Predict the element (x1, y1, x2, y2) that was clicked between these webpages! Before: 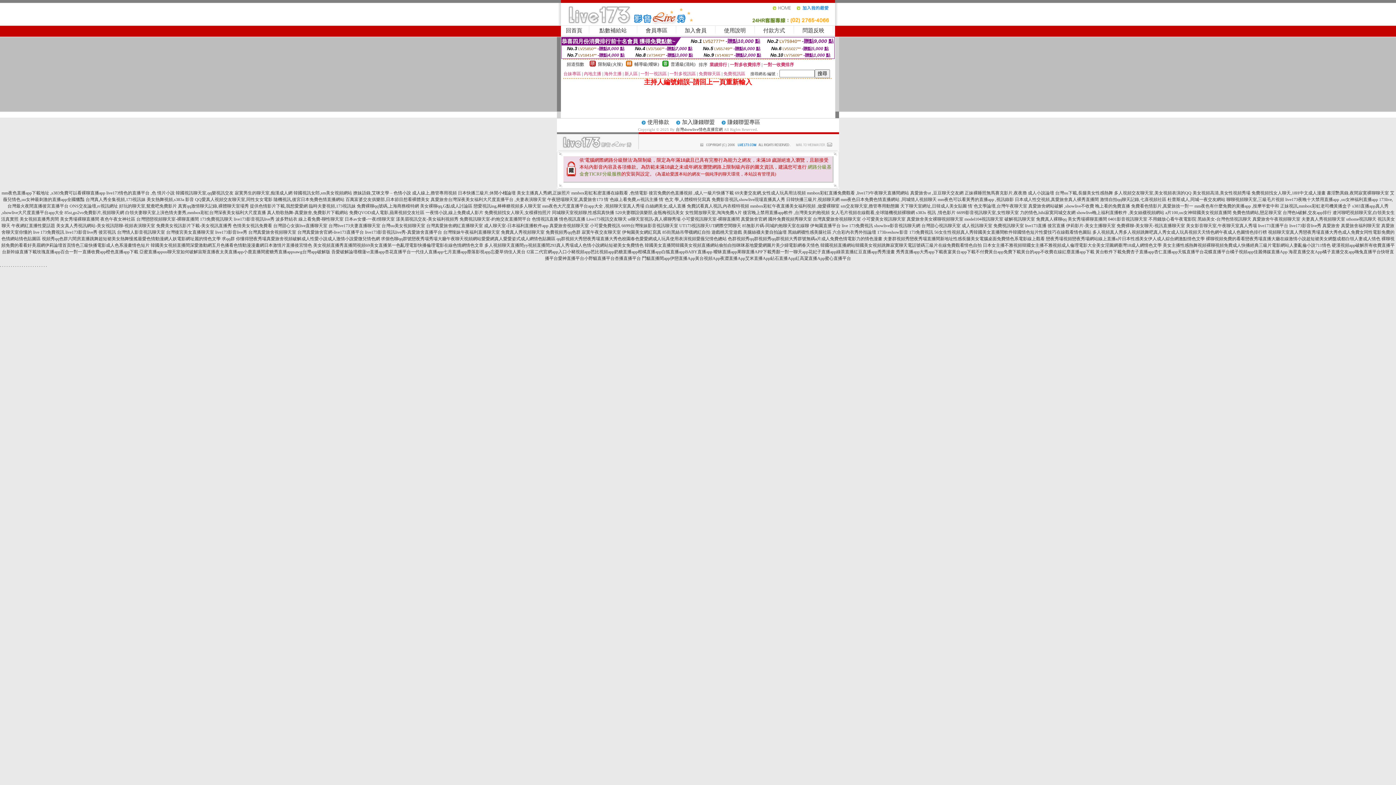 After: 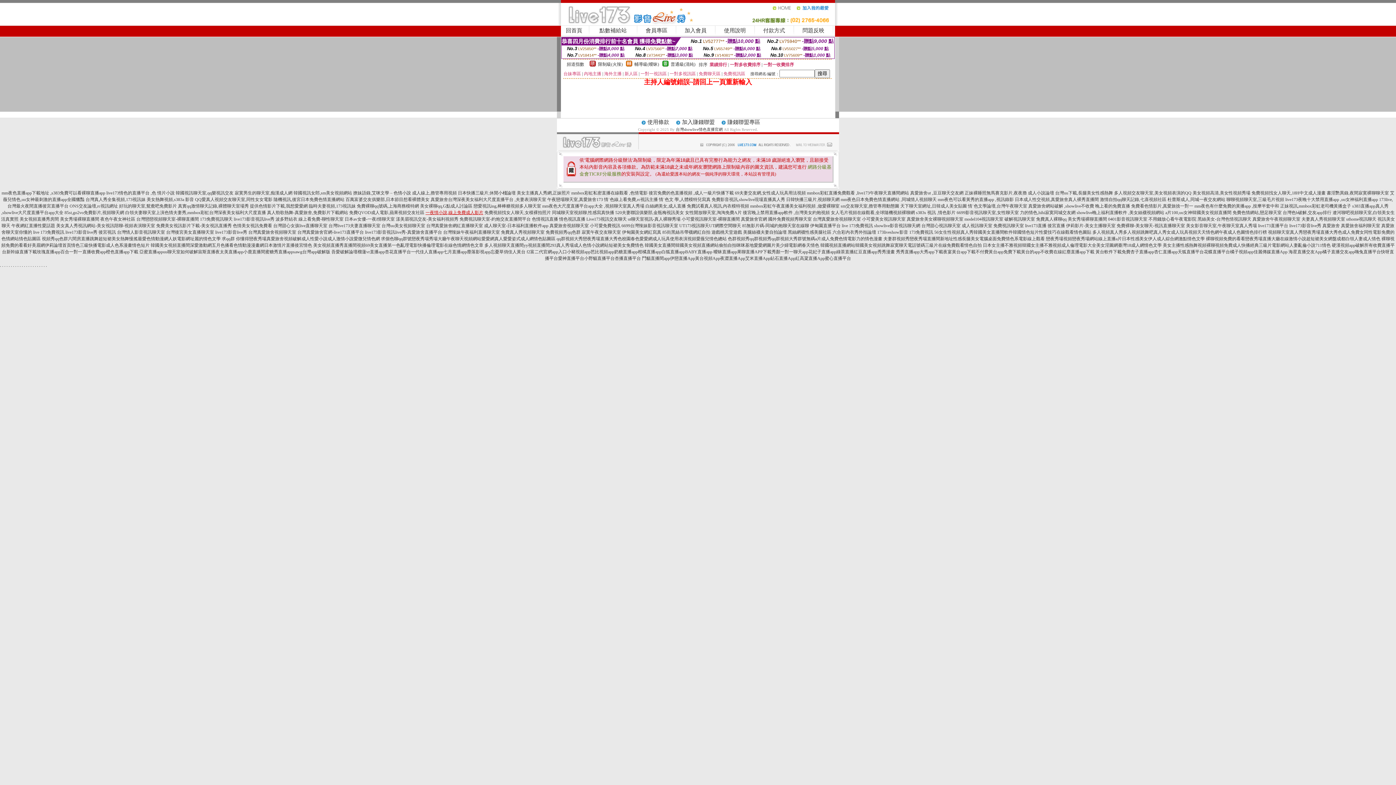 Action: label: 一夜情小說,線上免費成人影片 bbox: (425, 210, 483, 215)